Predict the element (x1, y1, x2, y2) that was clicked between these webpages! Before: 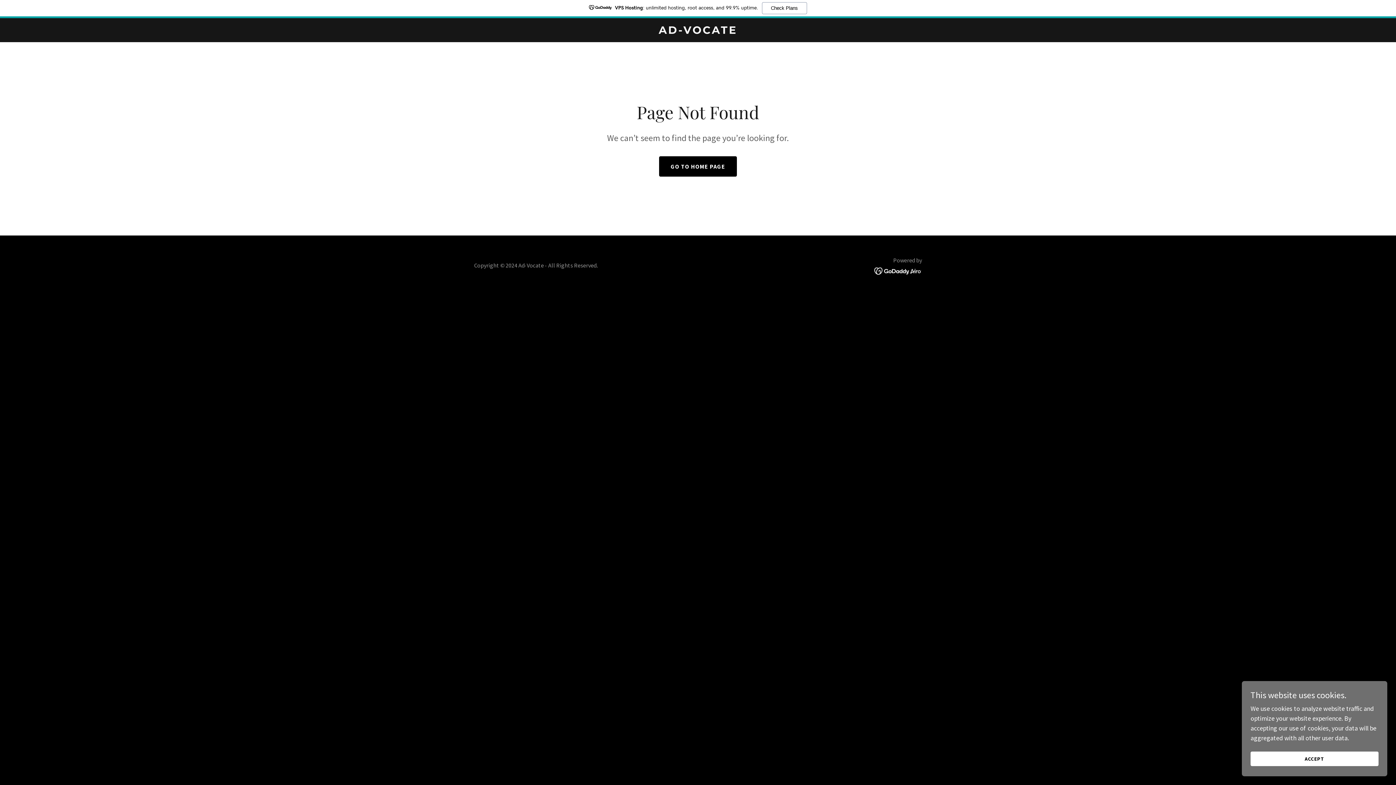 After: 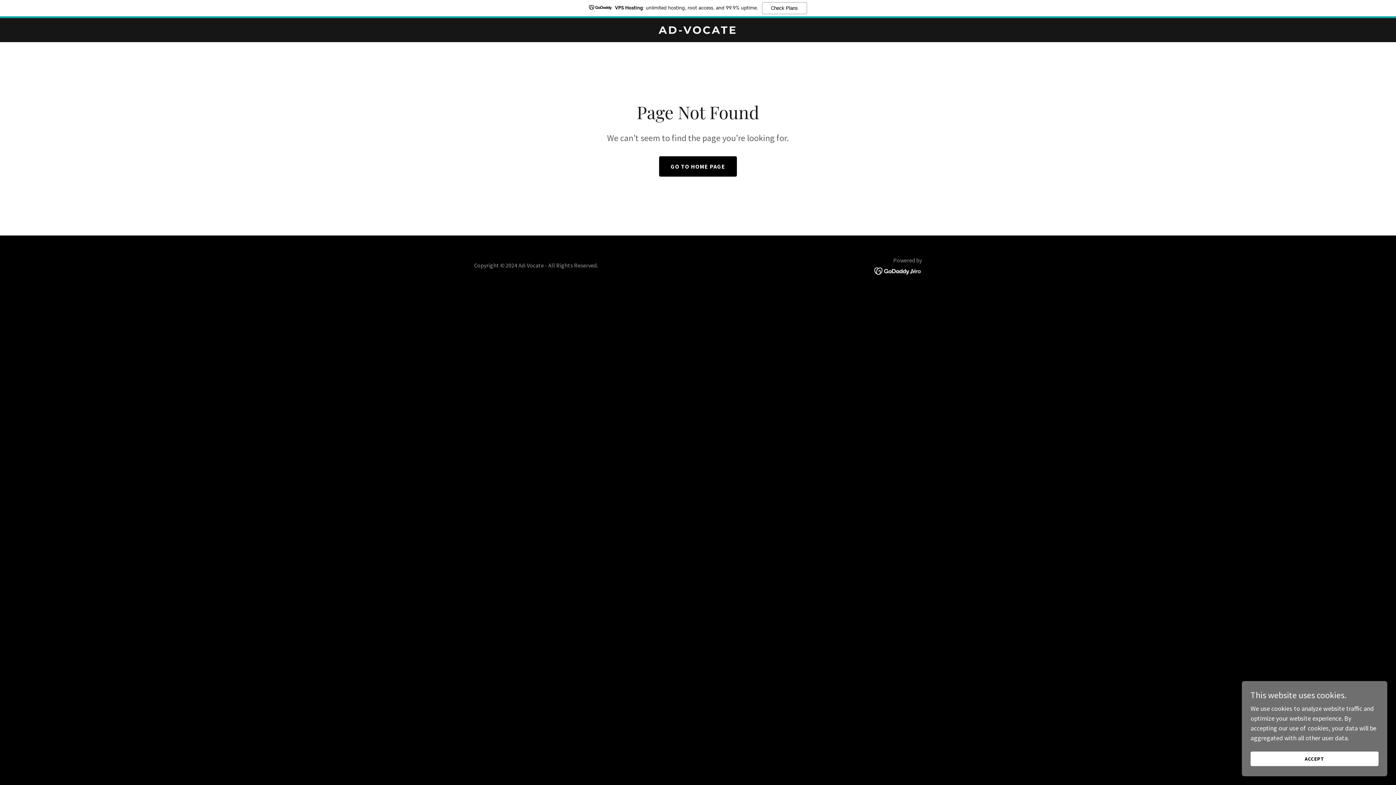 Action: bbox: (0, 0, 1396, 18) label: VPS Hosting: unlimited hosting, root access, and 99.9% uptime.
Check Plans